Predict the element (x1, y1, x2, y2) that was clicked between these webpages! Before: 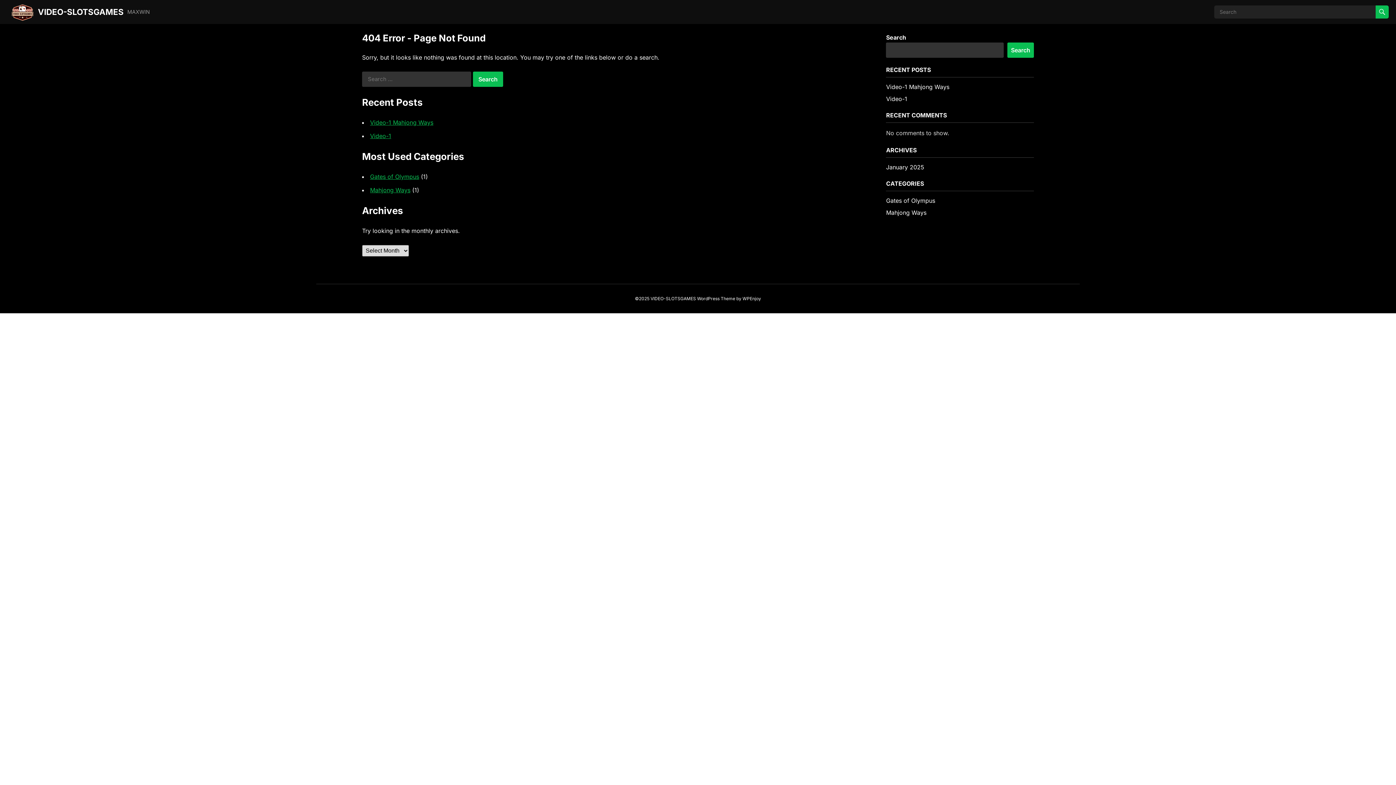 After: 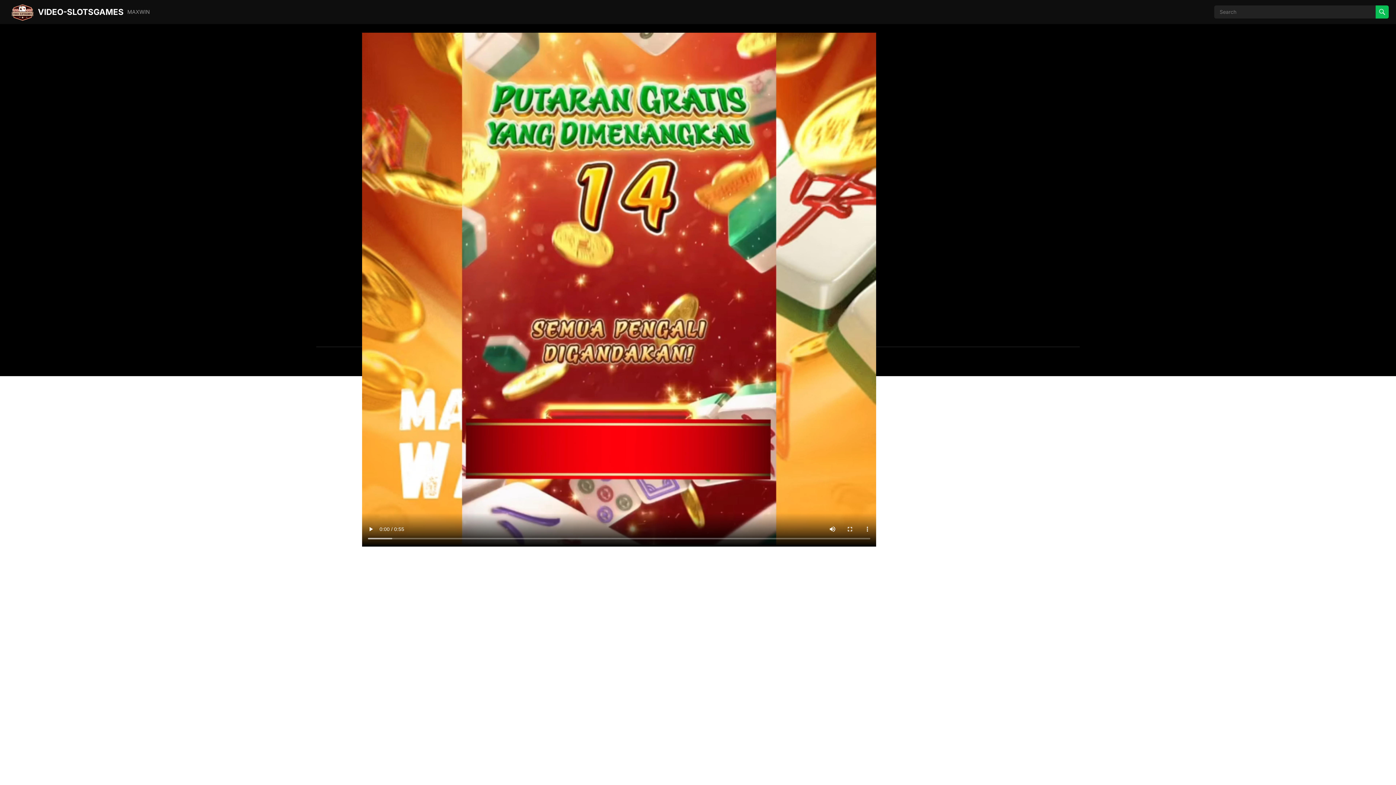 Action: bbox: (370, 118, 433, 126) label: Video-1 Mahjong Ways